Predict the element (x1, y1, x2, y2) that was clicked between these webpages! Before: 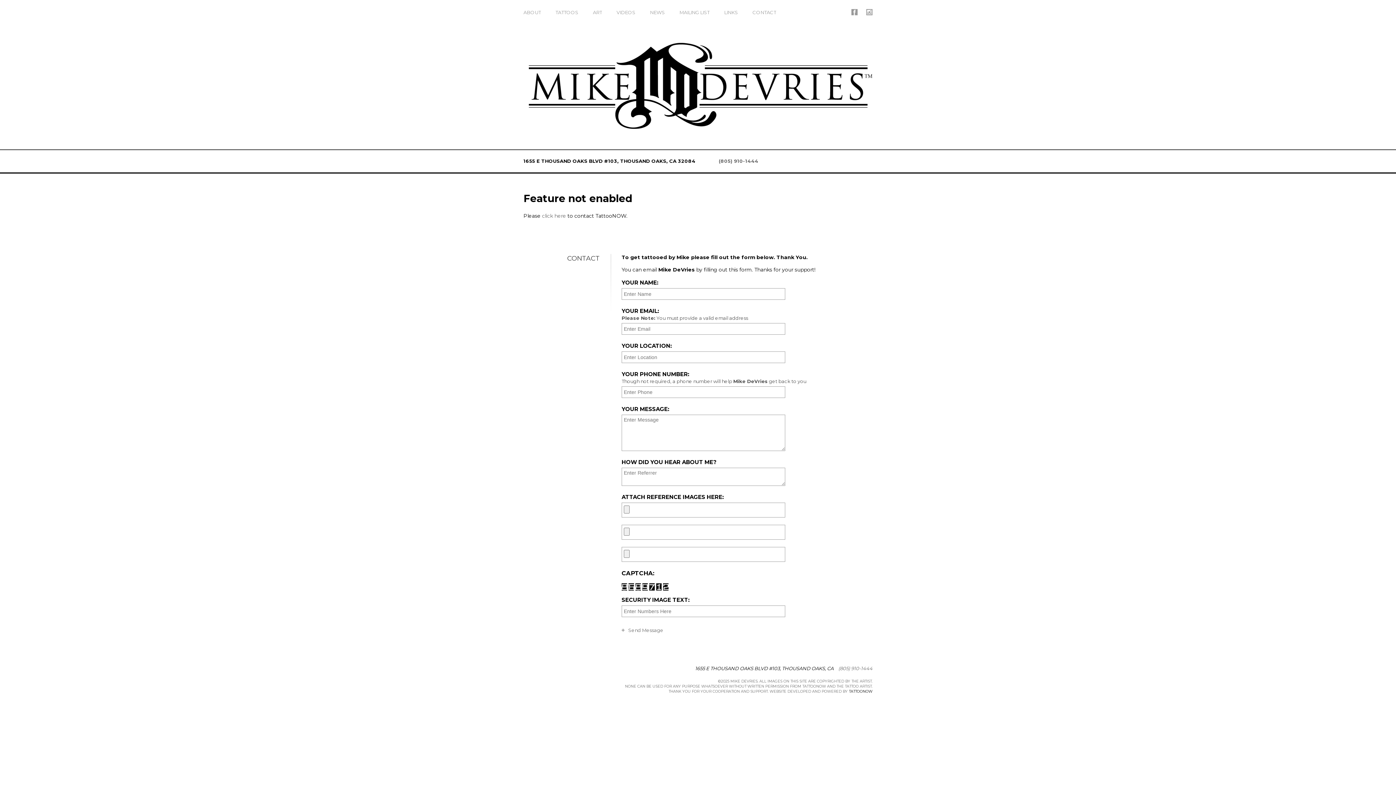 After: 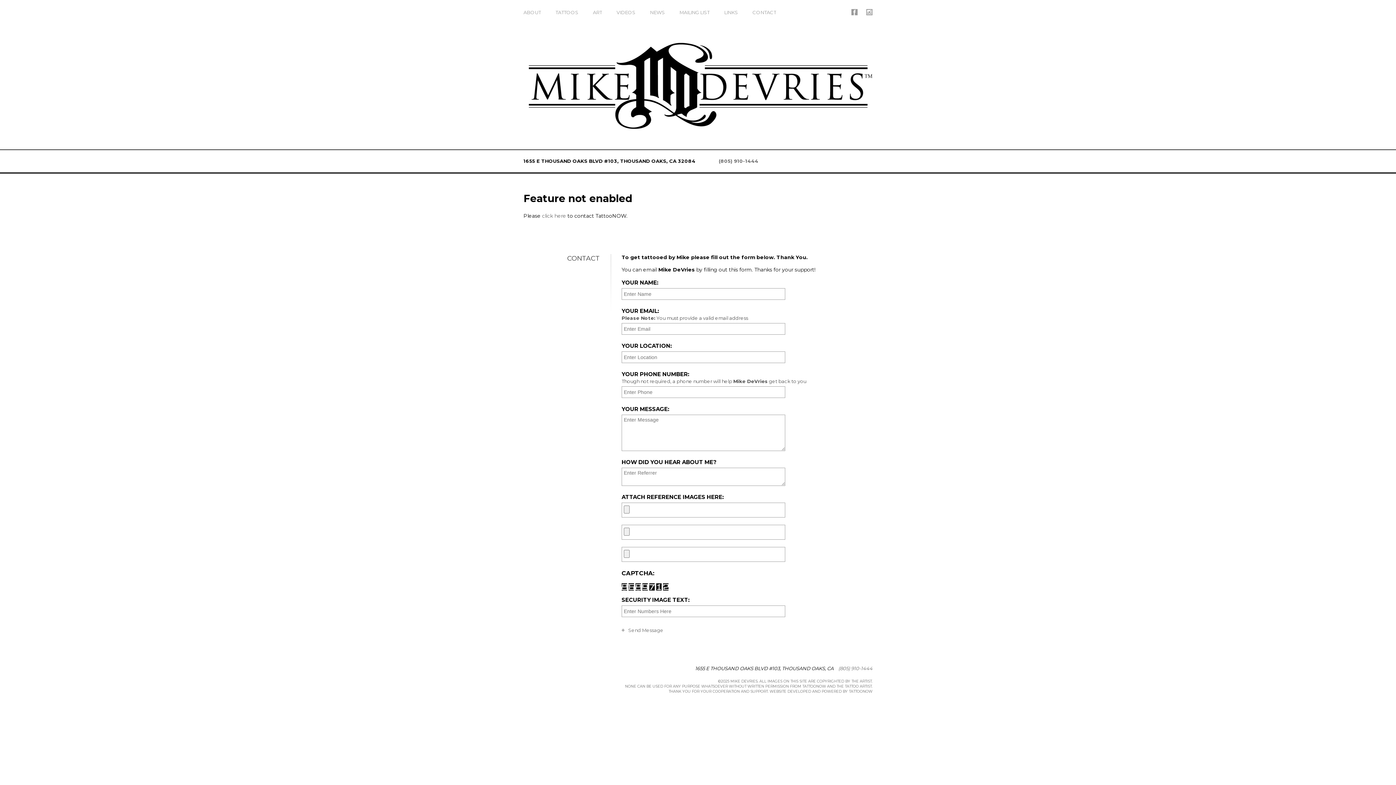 Action: bbox: (849, 689, 872, 694) label: TATTOONOW